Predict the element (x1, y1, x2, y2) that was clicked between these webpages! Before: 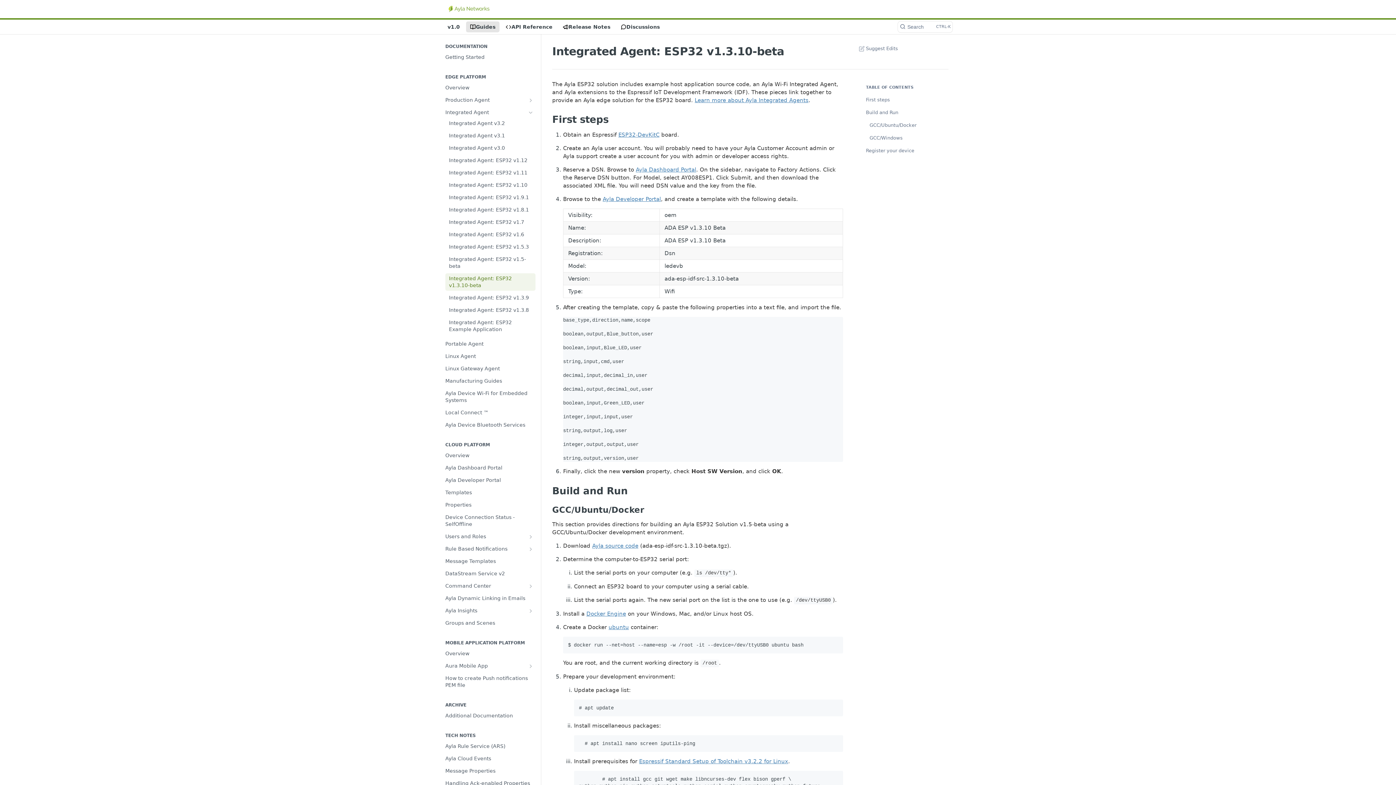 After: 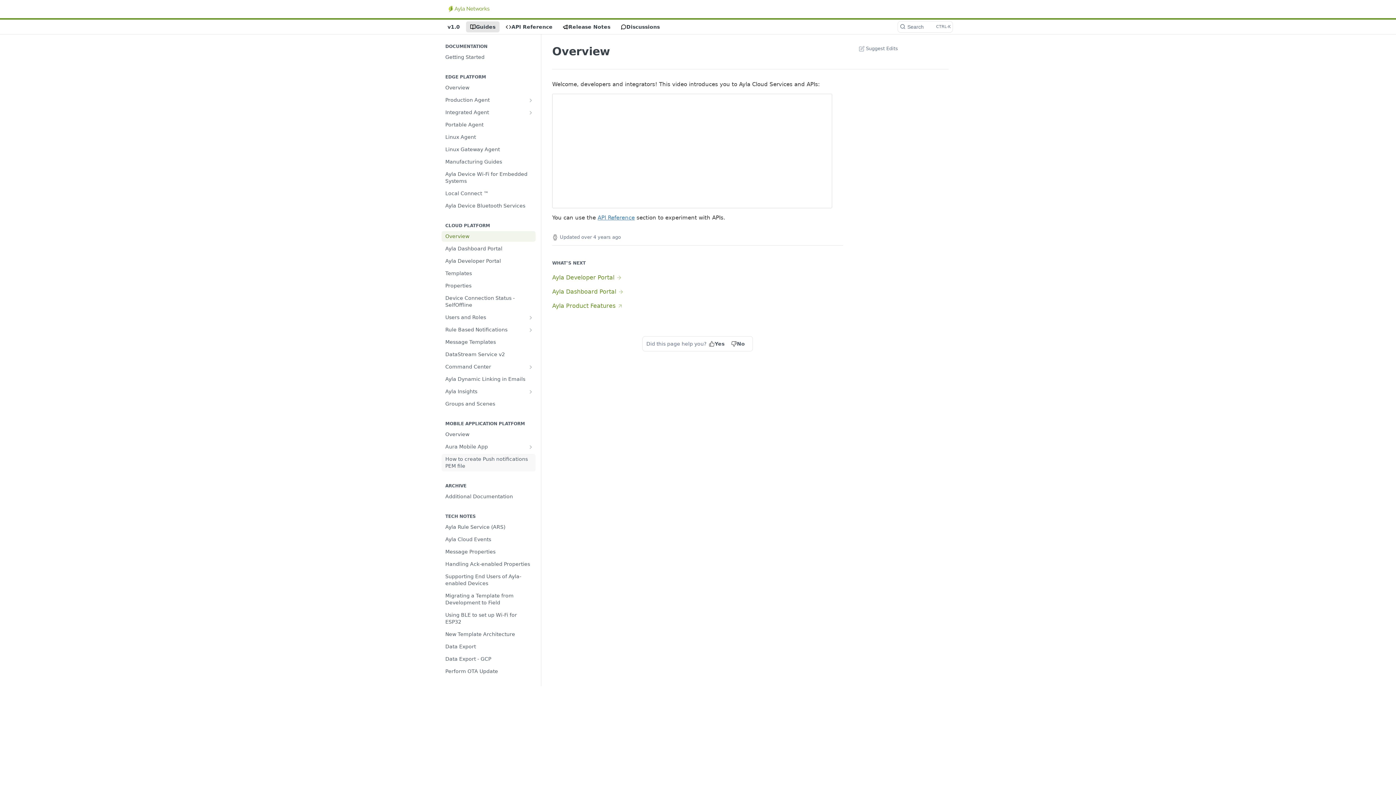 Action: bbox: (441, 450, 535, 461) label: Overview